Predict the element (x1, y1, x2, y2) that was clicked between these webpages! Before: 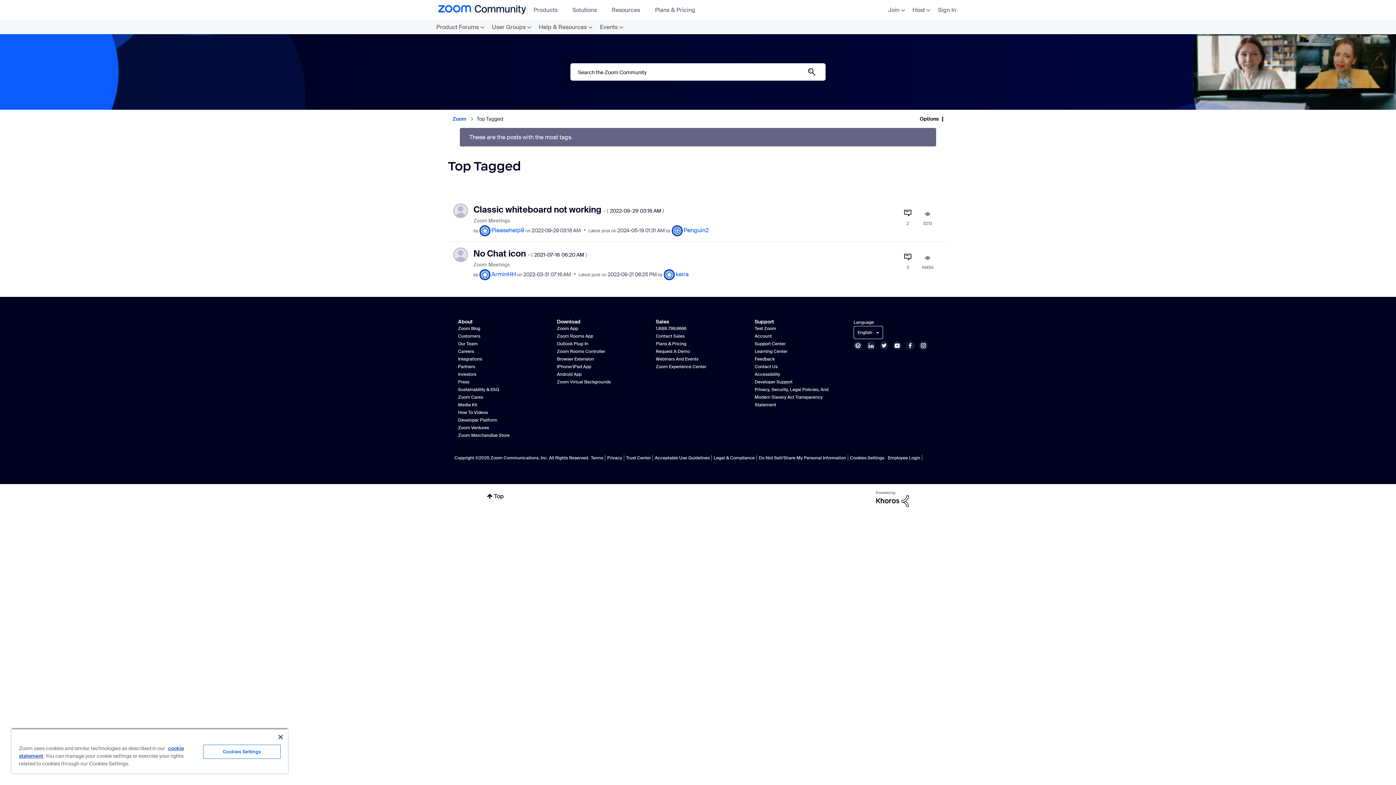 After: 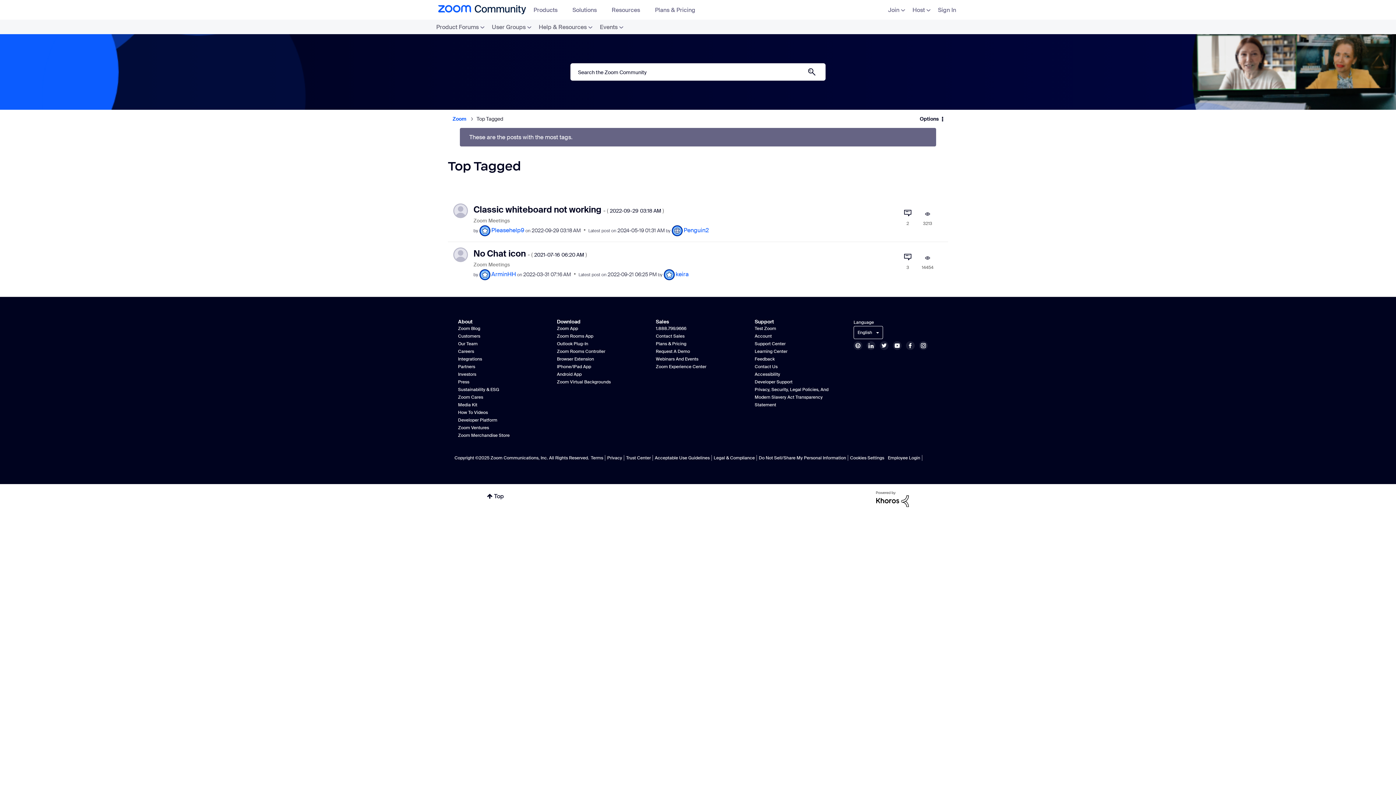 Action: bbox: (880, 339, 893, 352)